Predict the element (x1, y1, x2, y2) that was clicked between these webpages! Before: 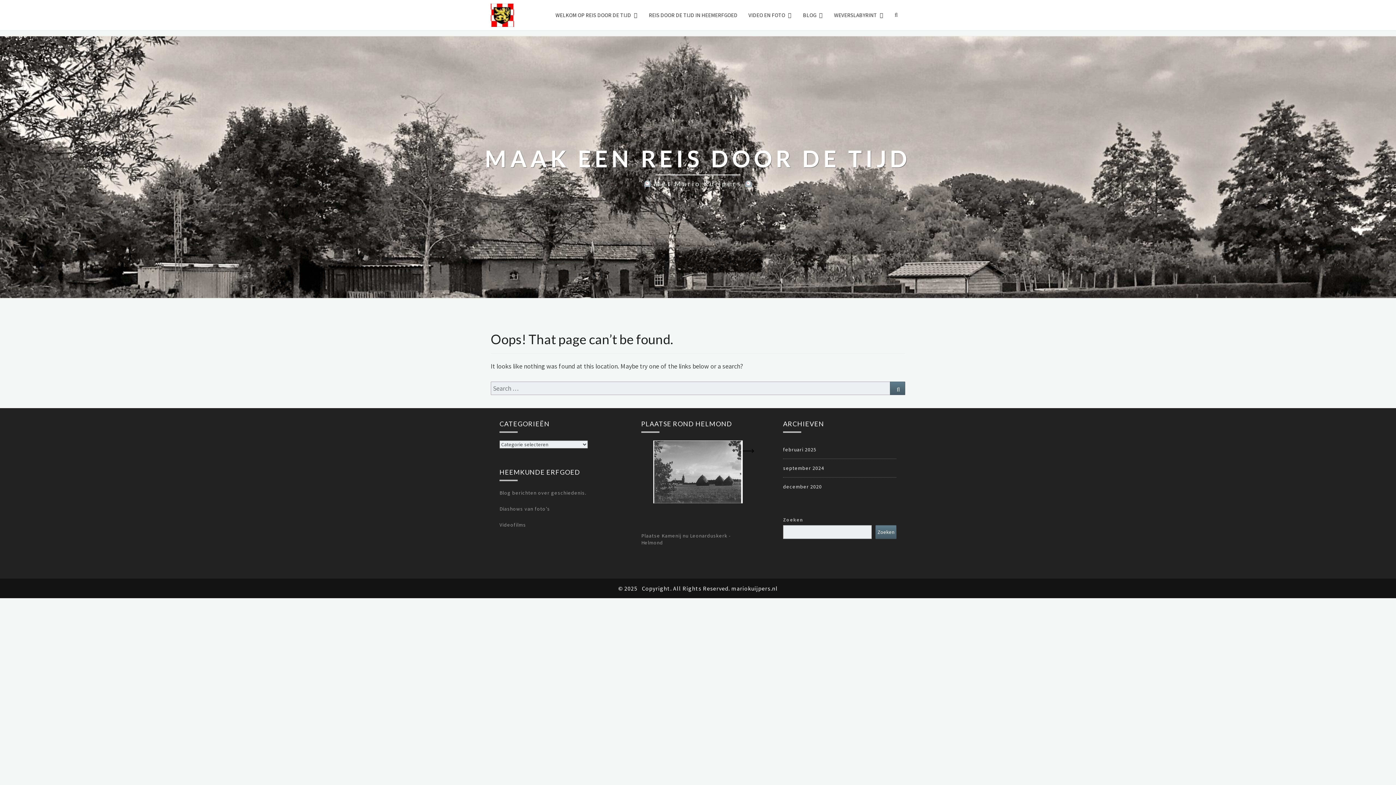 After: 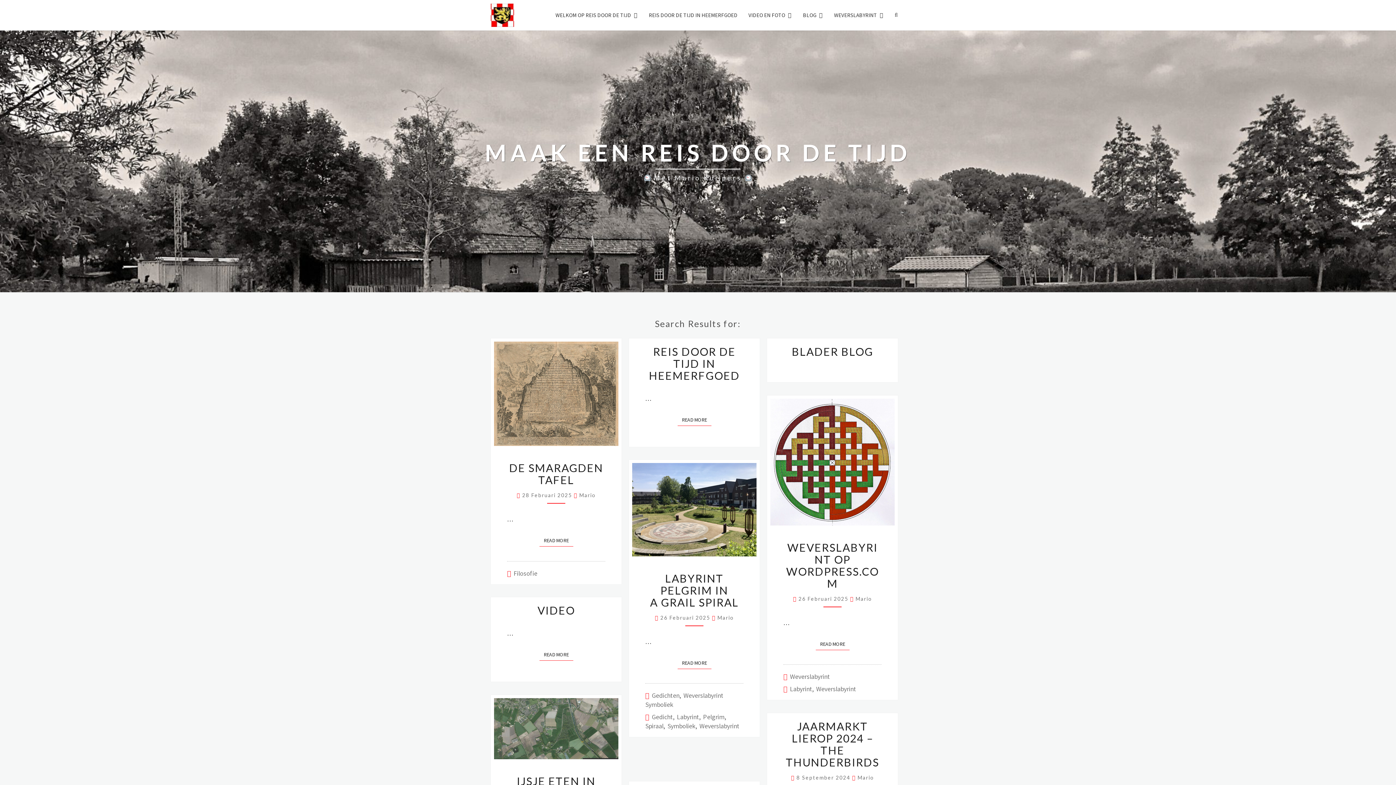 Action: bbox: (890, 381, 905, 395) label: Search